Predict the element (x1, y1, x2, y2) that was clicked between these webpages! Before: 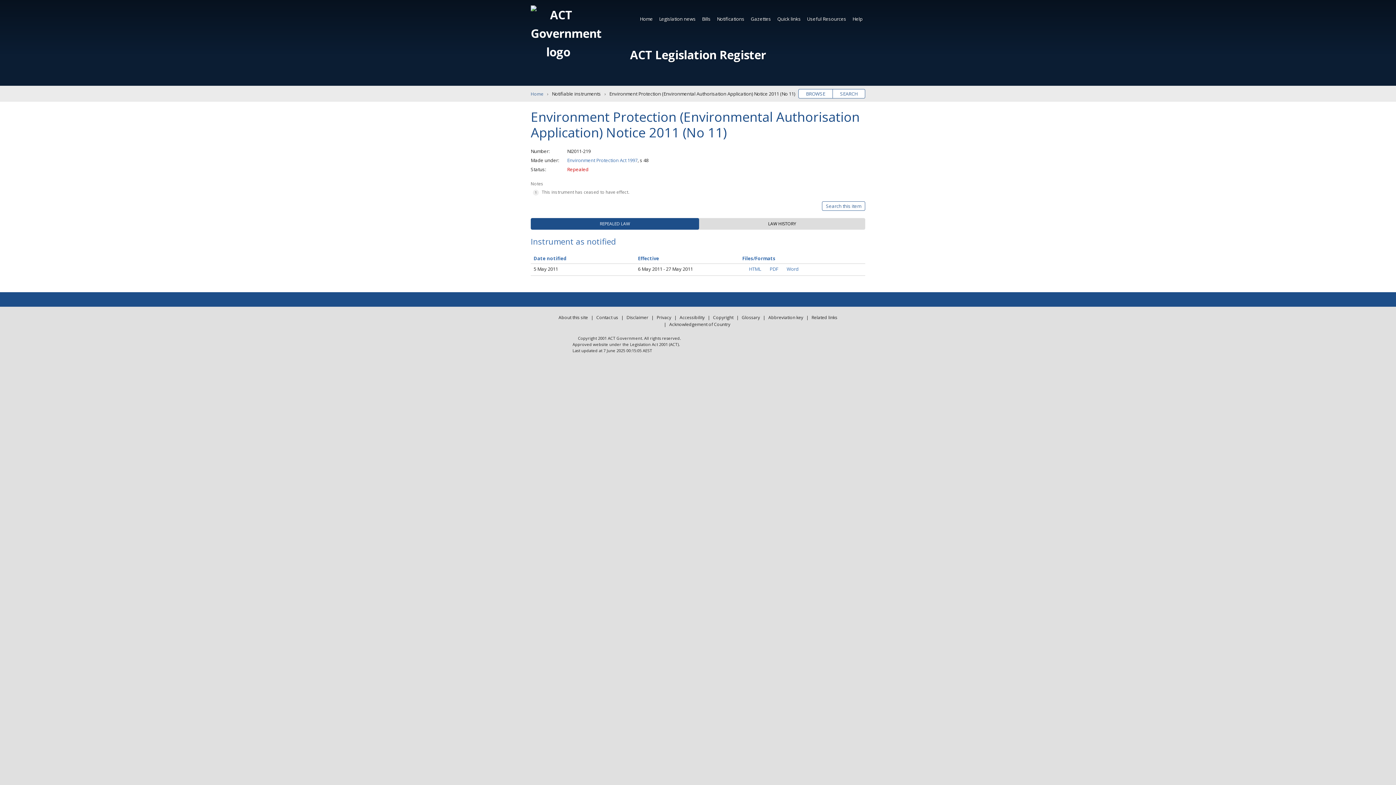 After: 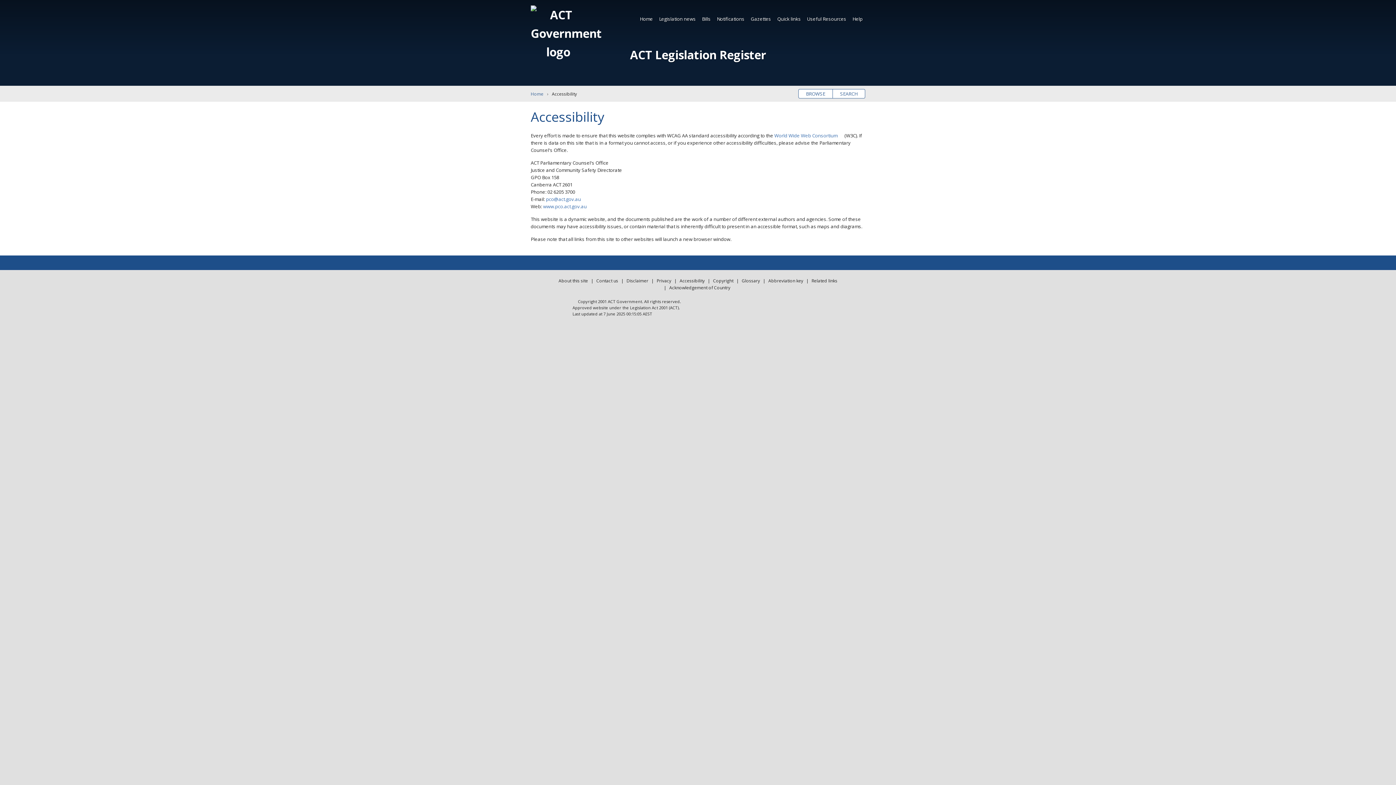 Action: bbox: (678, 314, 706, 321) label: Accessibility